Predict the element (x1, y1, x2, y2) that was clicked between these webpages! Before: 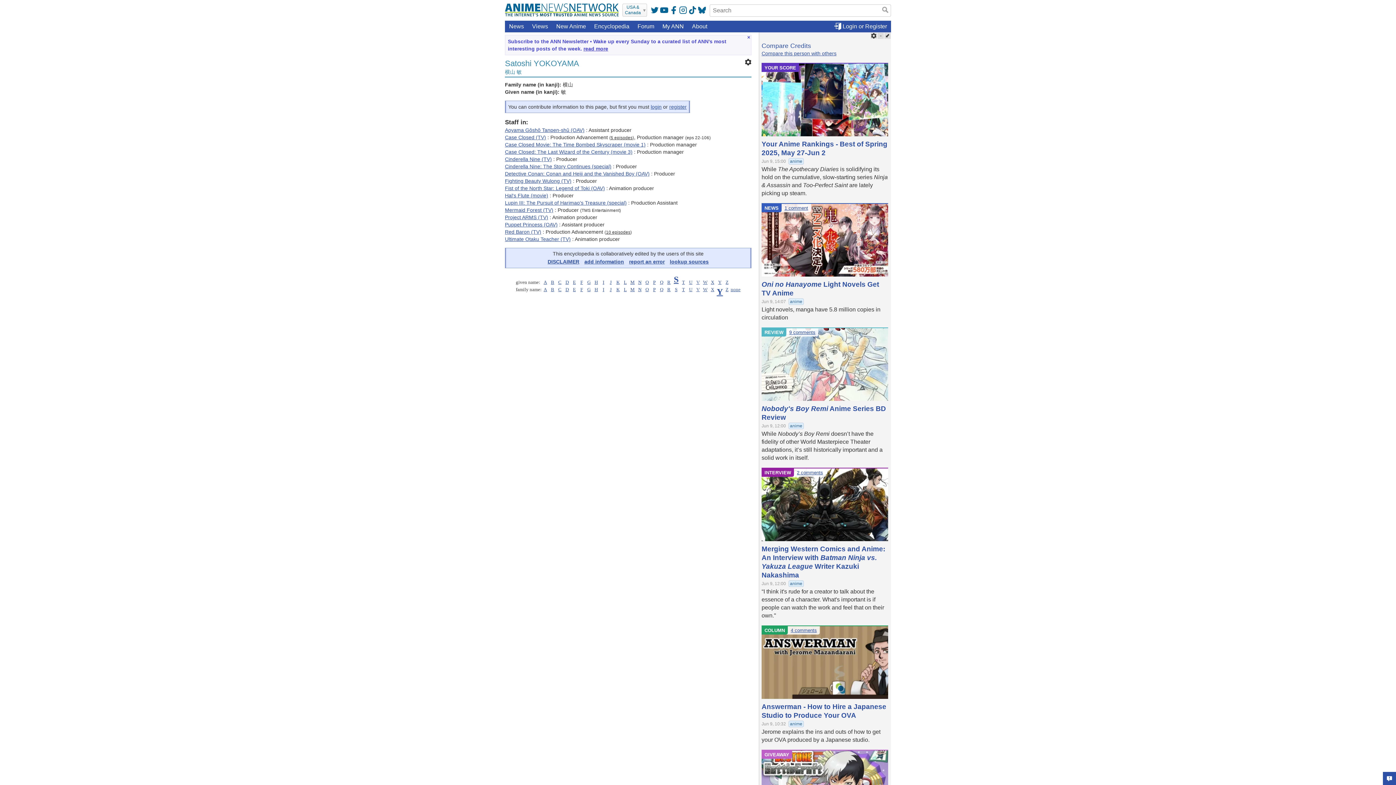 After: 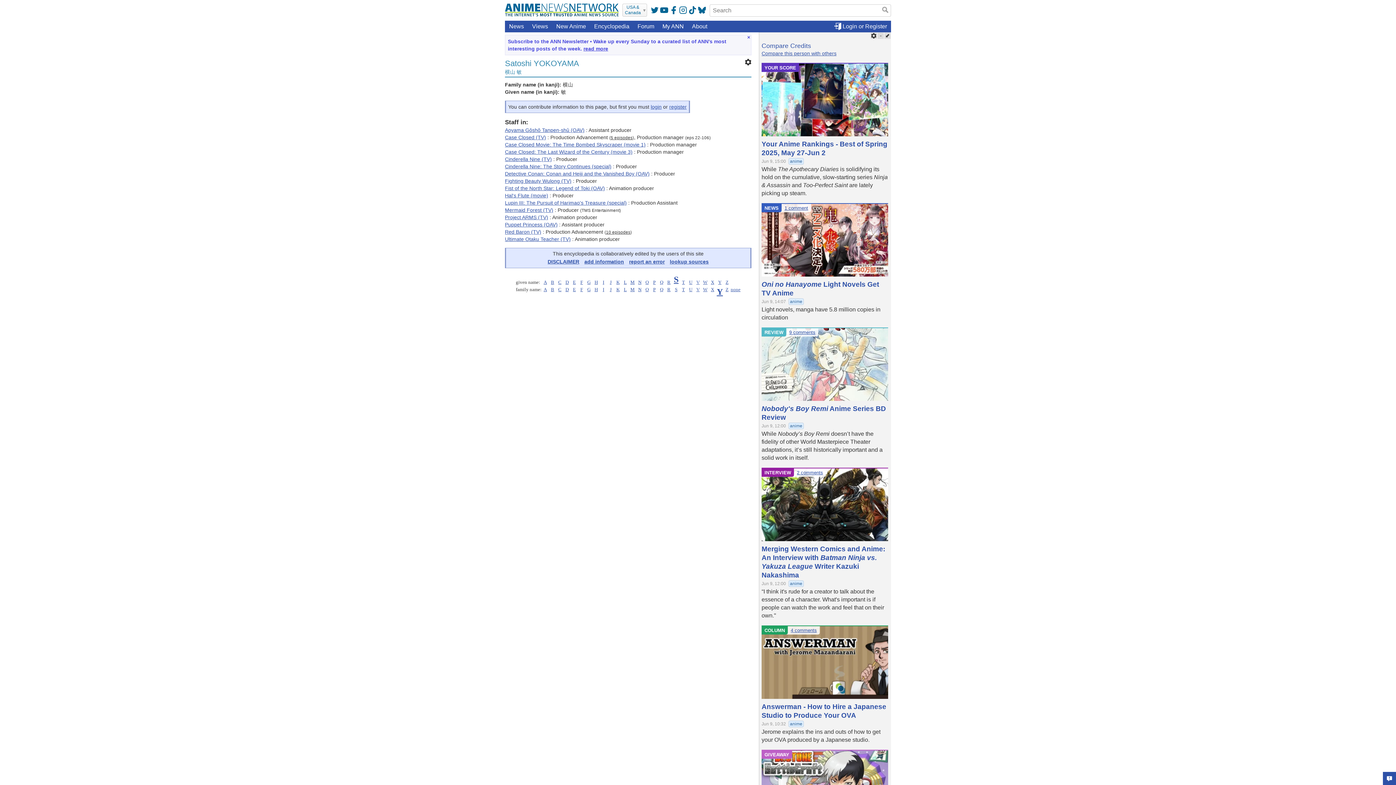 Action: label: anime bbox: (788, 158, 804, 164)